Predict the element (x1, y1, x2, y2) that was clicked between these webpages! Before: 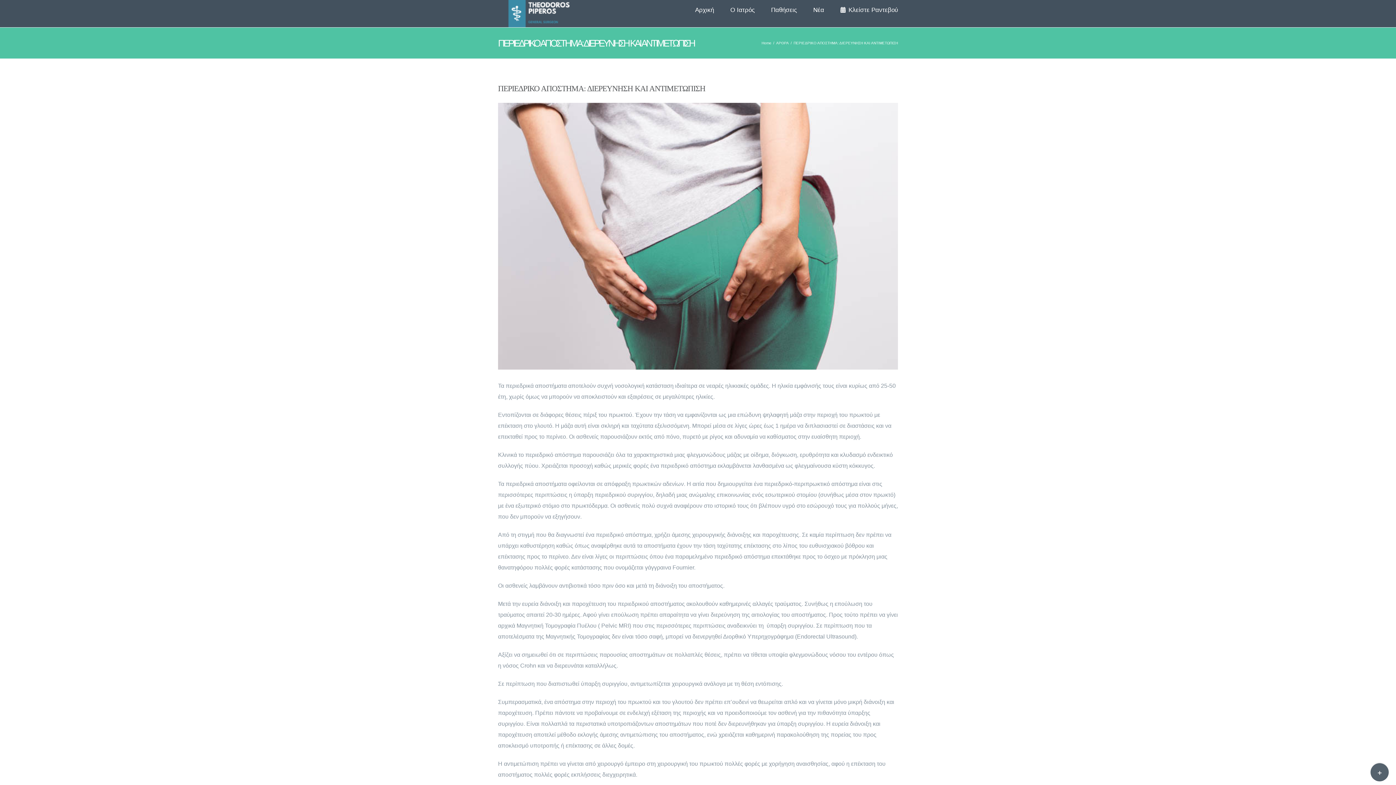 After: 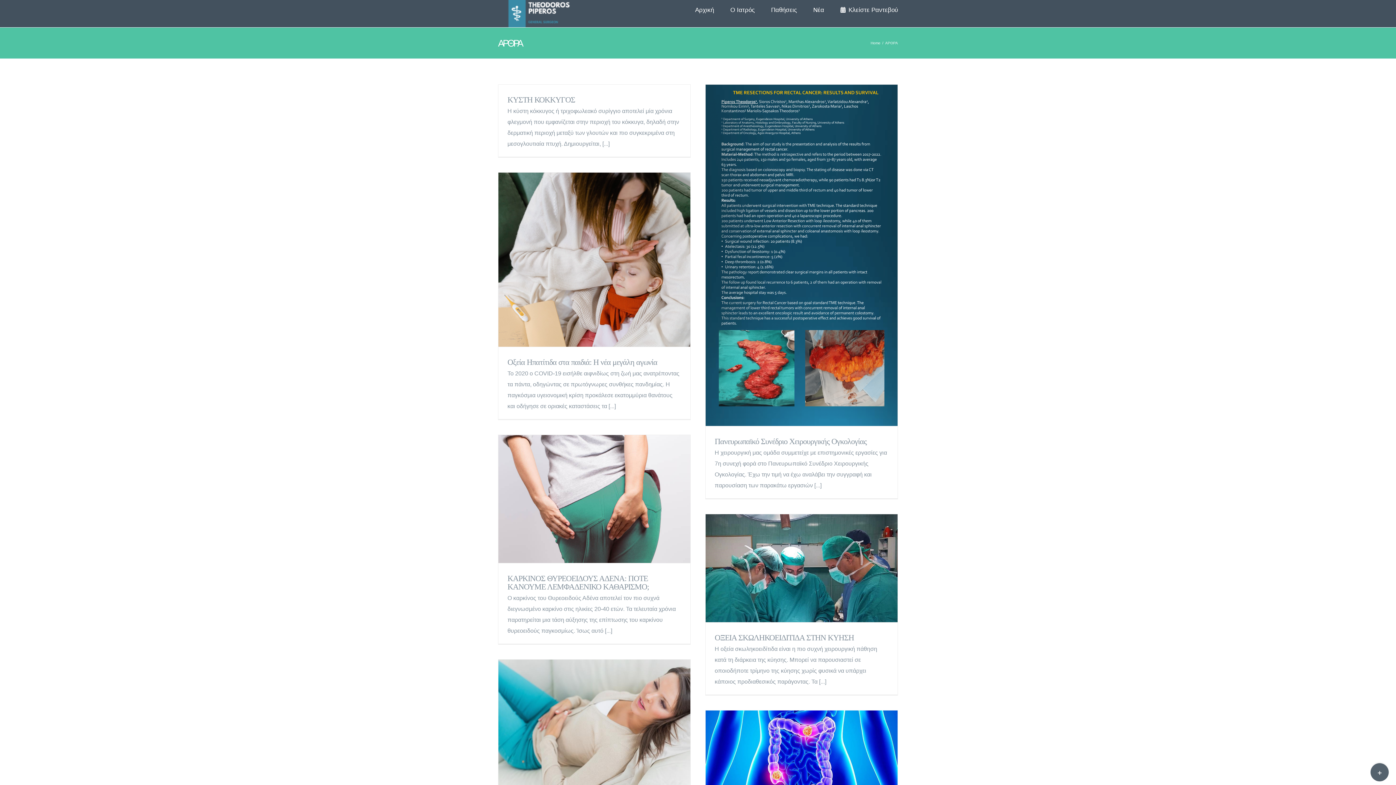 Action: label: ΑΡΘΡΑ bbox: (776, 40, 789, 44)